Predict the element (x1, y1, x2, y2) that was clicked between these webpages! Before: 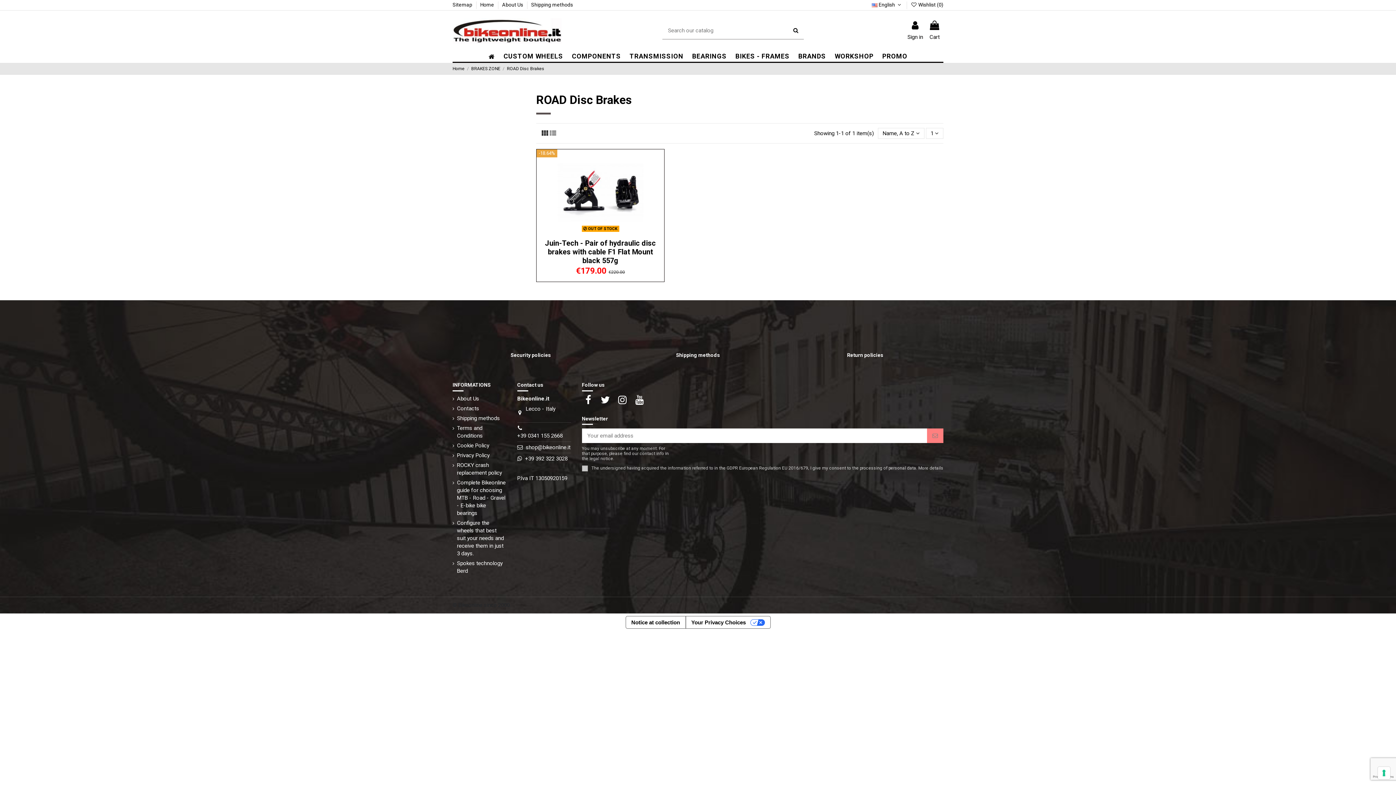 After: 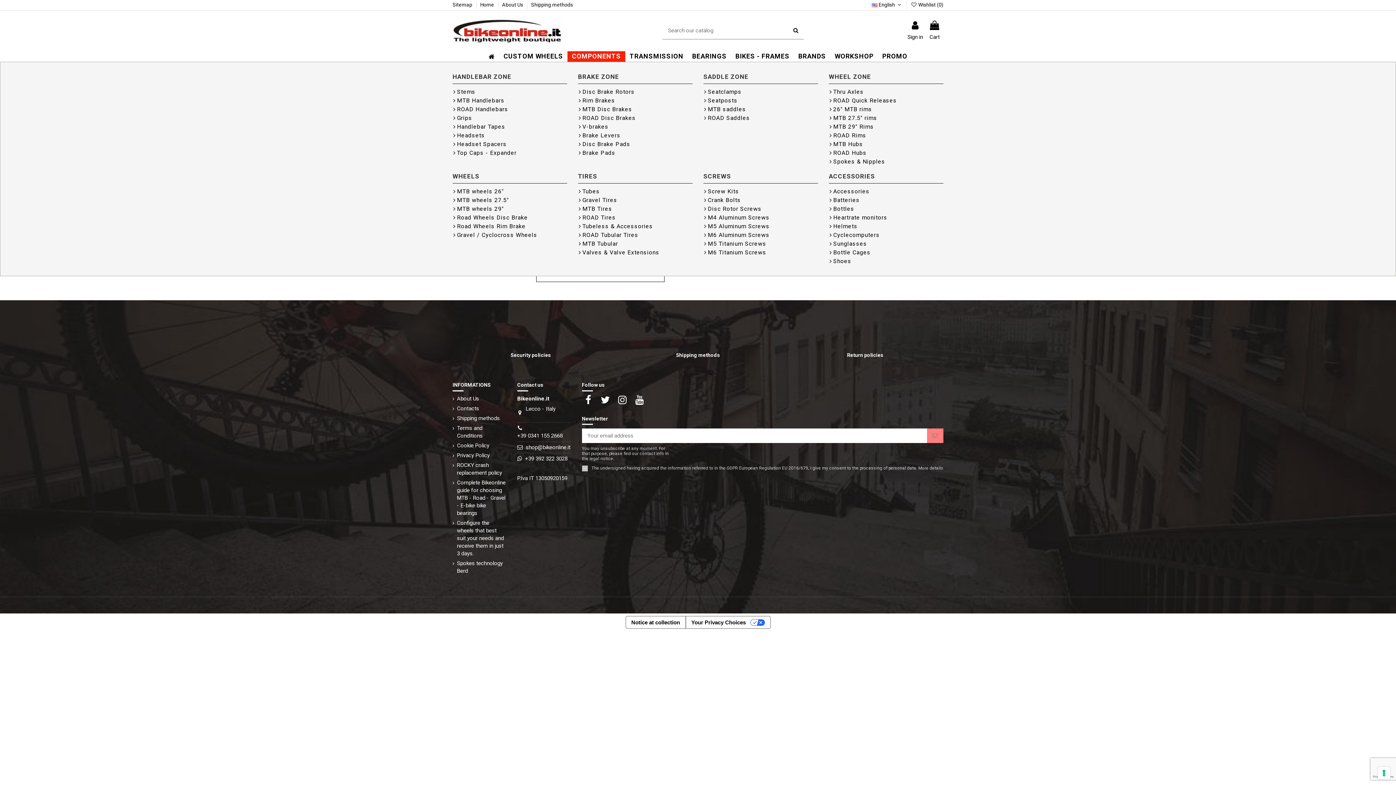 Action: bbox: (567, 51, 625, 61) label: COMPONENTS